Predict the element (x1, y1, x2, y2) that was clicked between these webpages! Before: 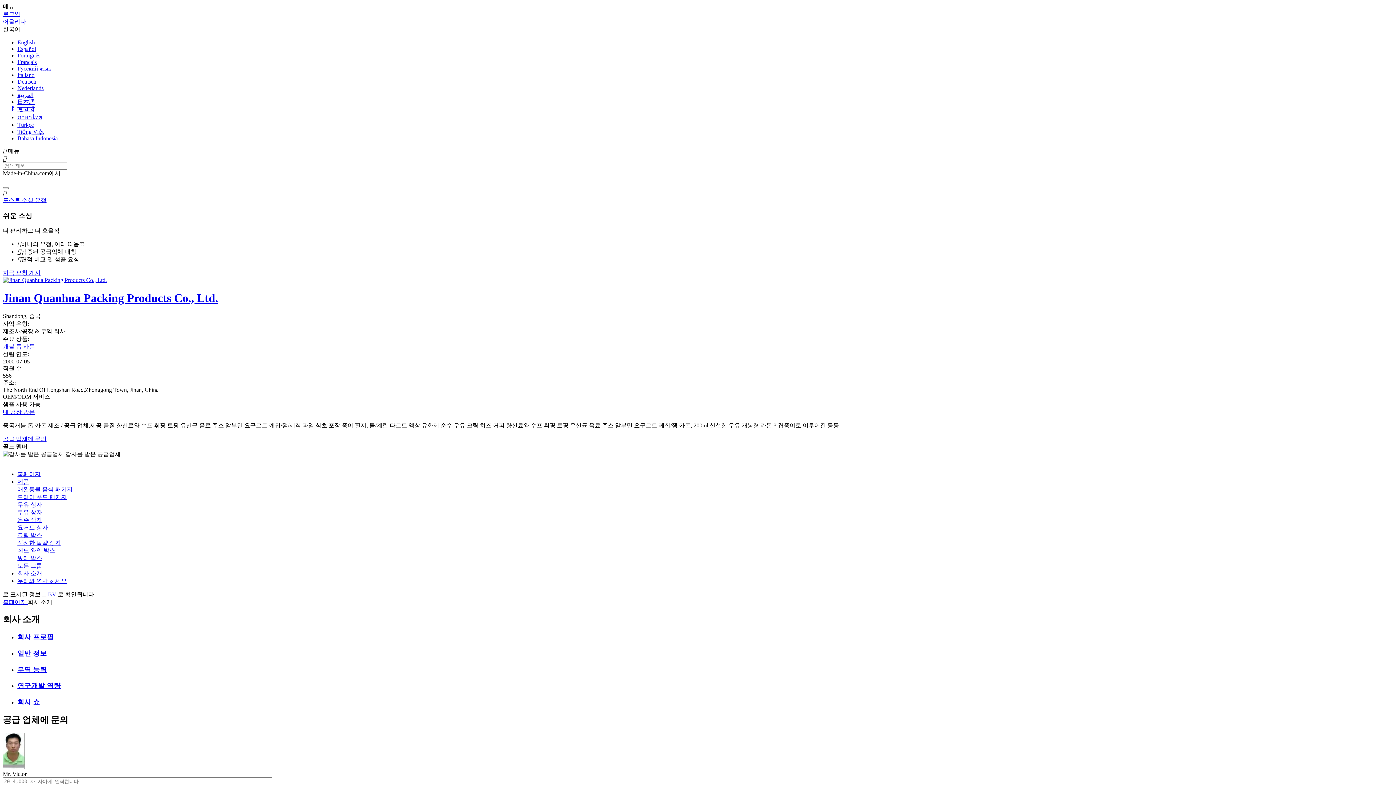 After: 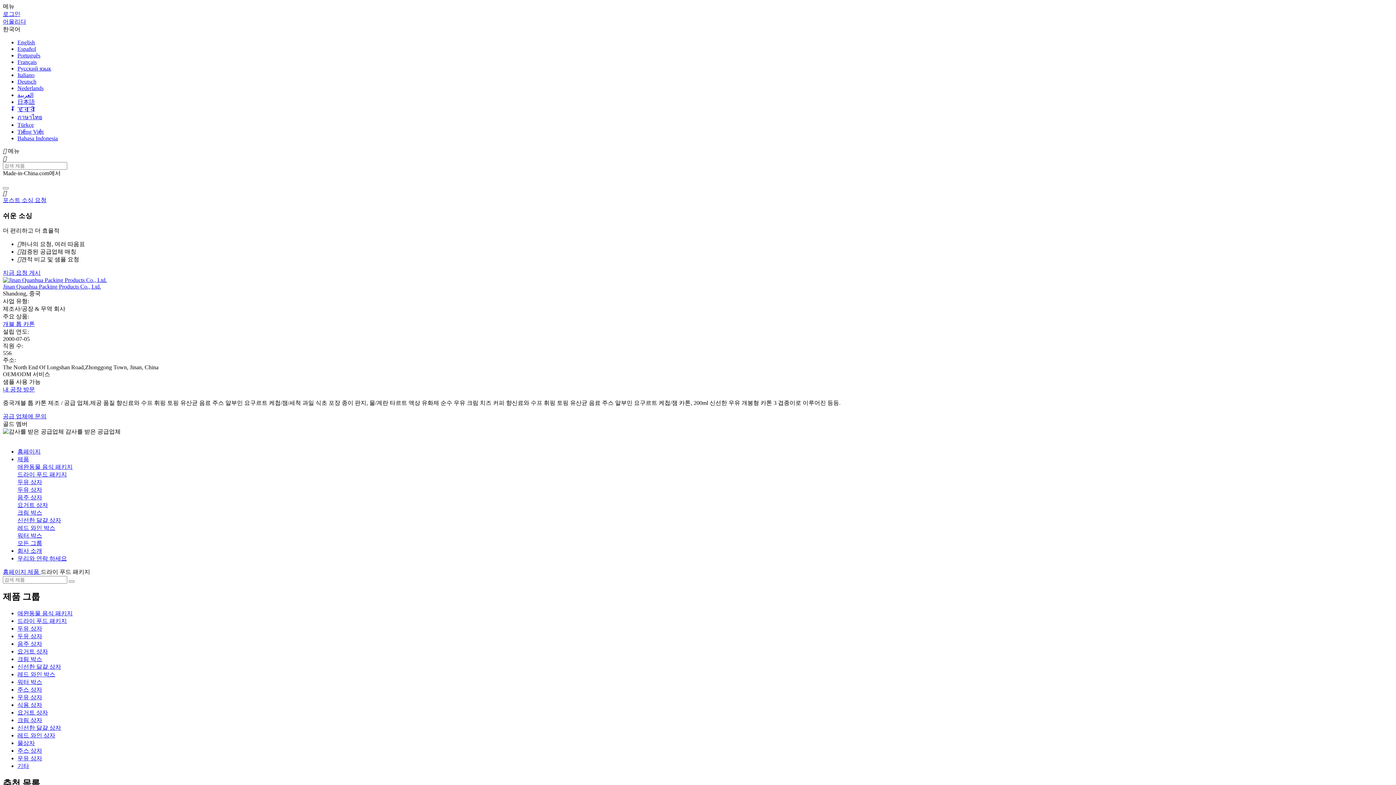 Action: bbox: (17, 494, 66, 500) label: 드라이 푸드 패키지